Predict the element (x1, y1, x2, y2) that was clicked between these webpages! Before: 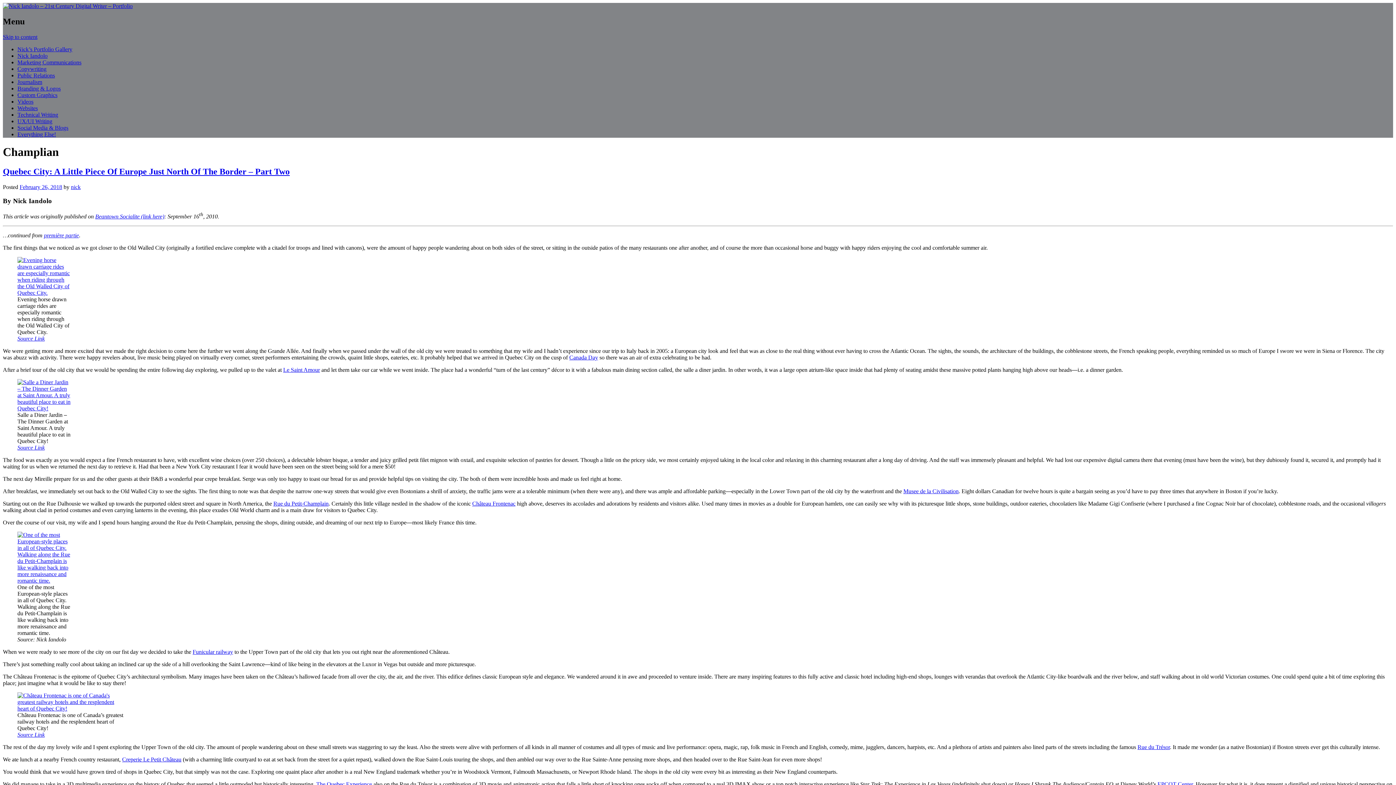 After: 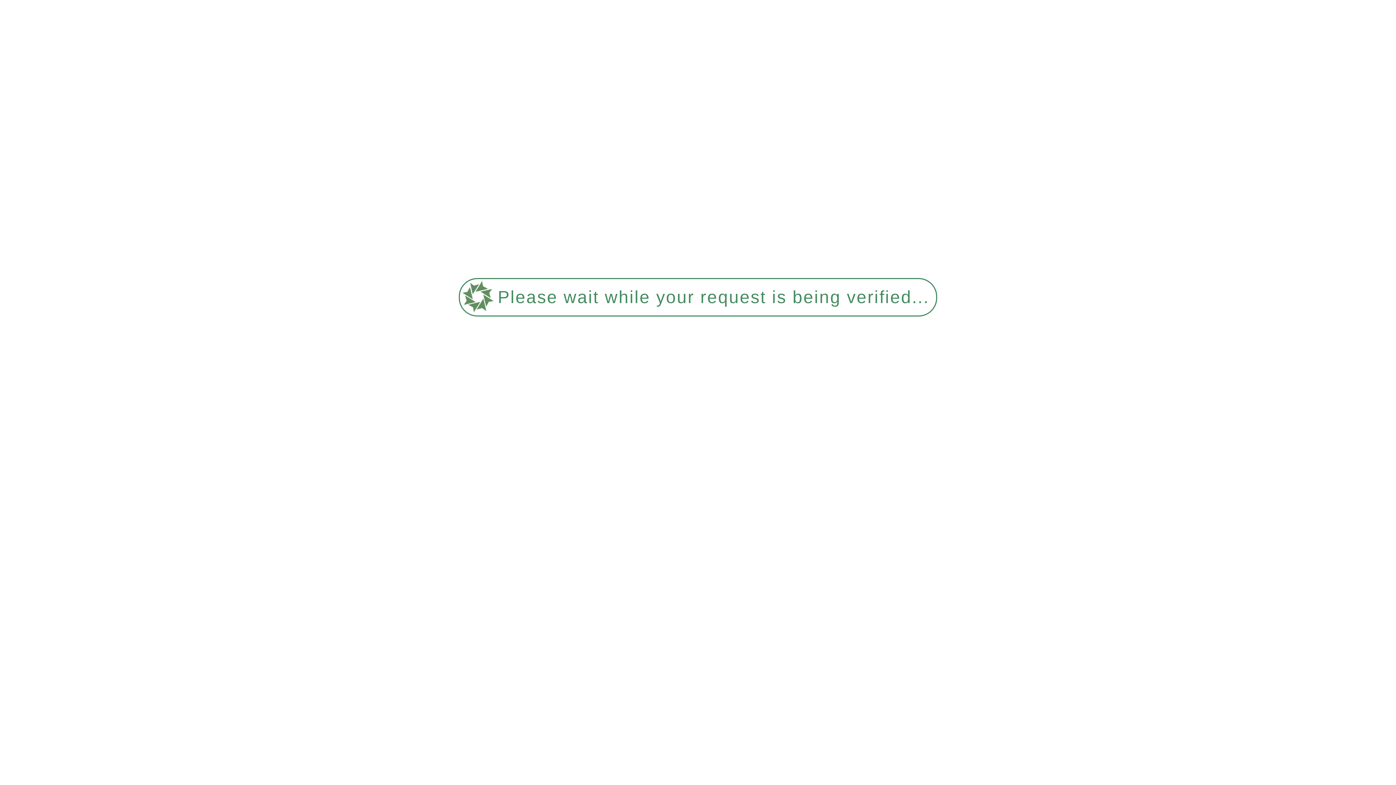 Action: label: première partie bbox: (44, 232, 78, 238)